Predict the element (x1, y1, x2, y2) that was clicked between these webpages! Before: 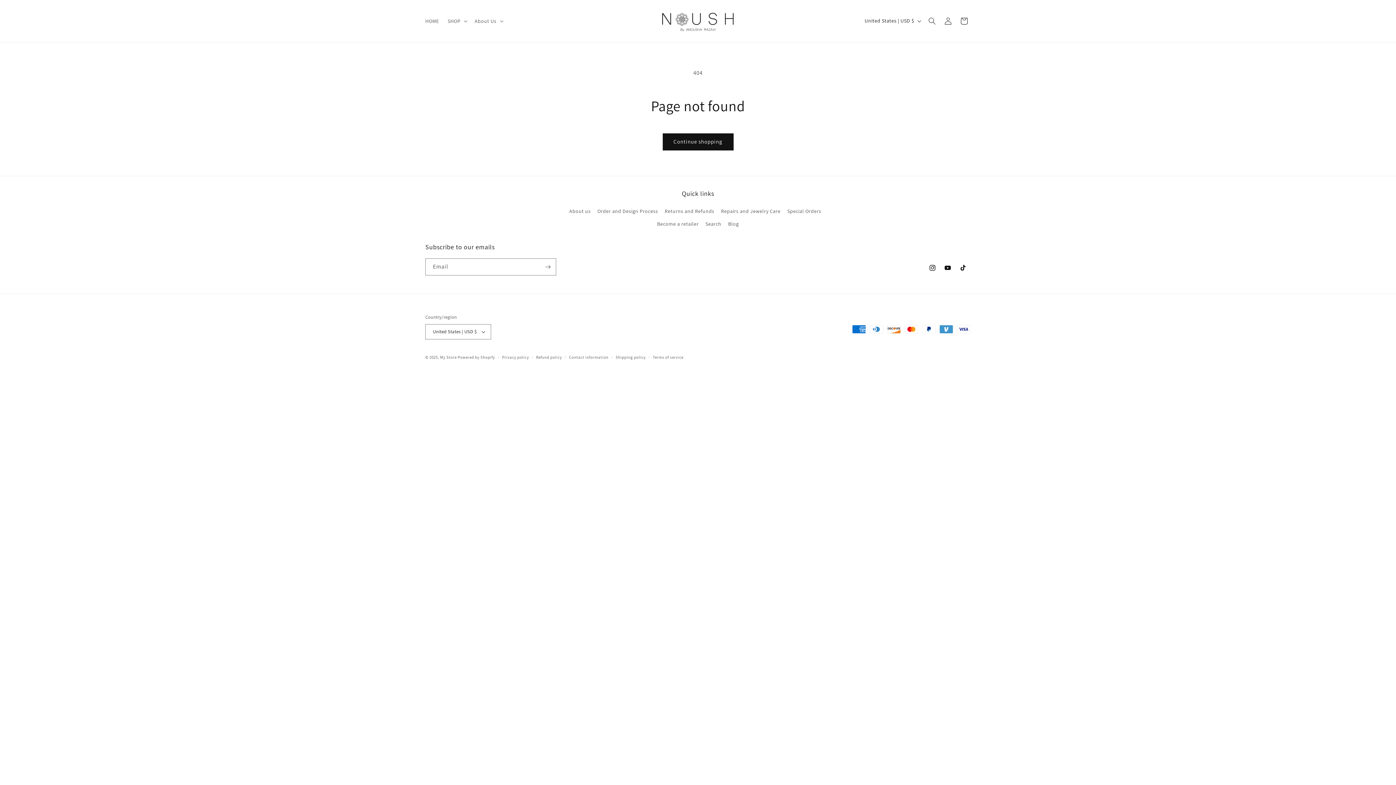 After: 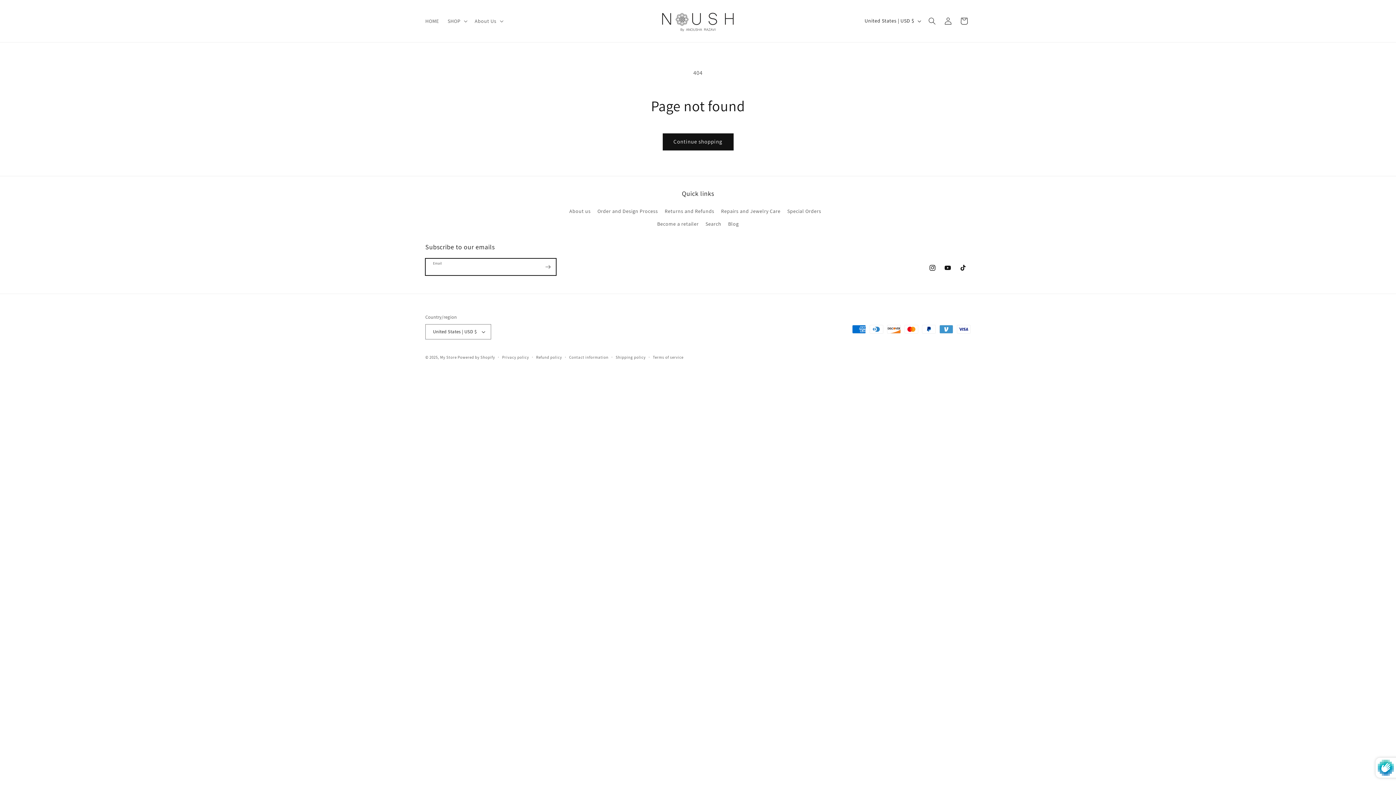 Action: label: Subscribe bbox: (540, 258, 556, 275)